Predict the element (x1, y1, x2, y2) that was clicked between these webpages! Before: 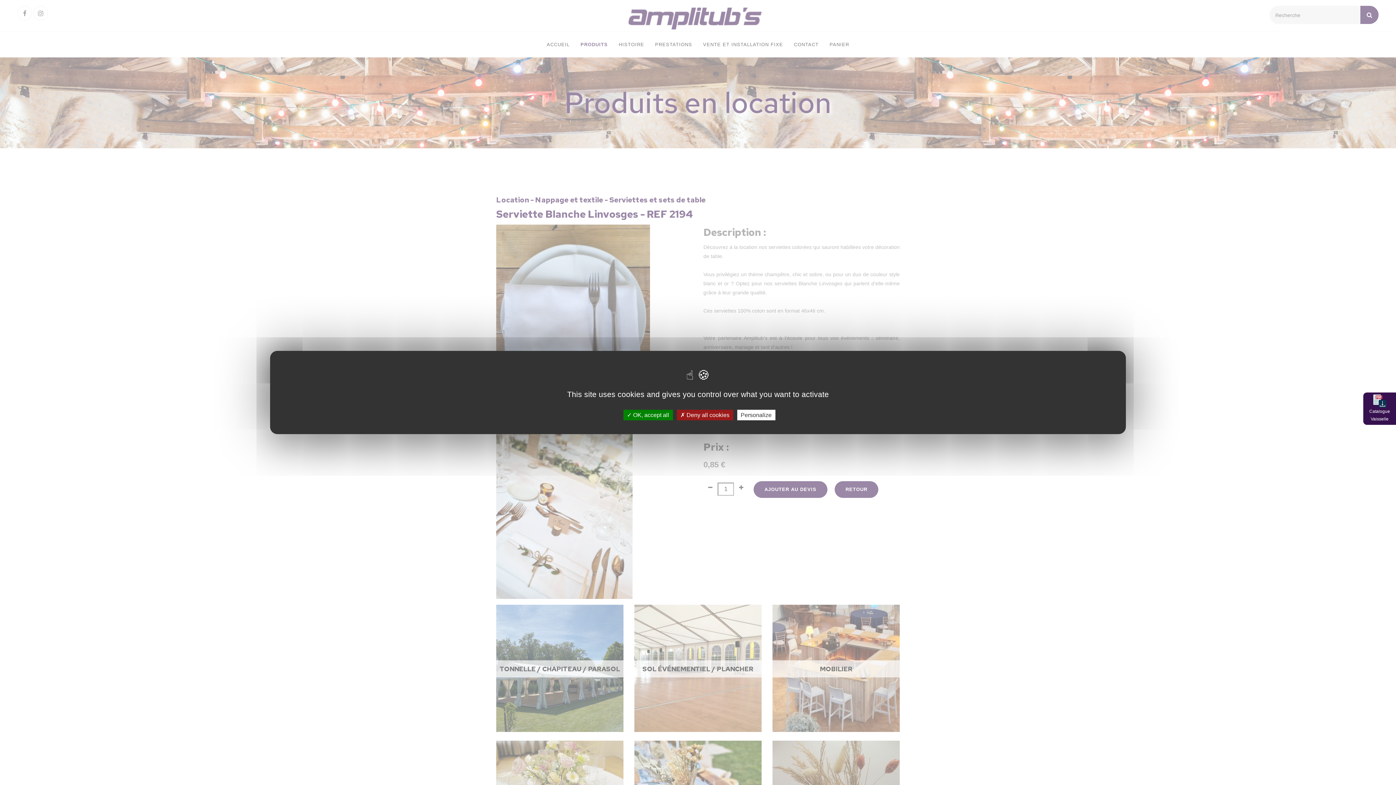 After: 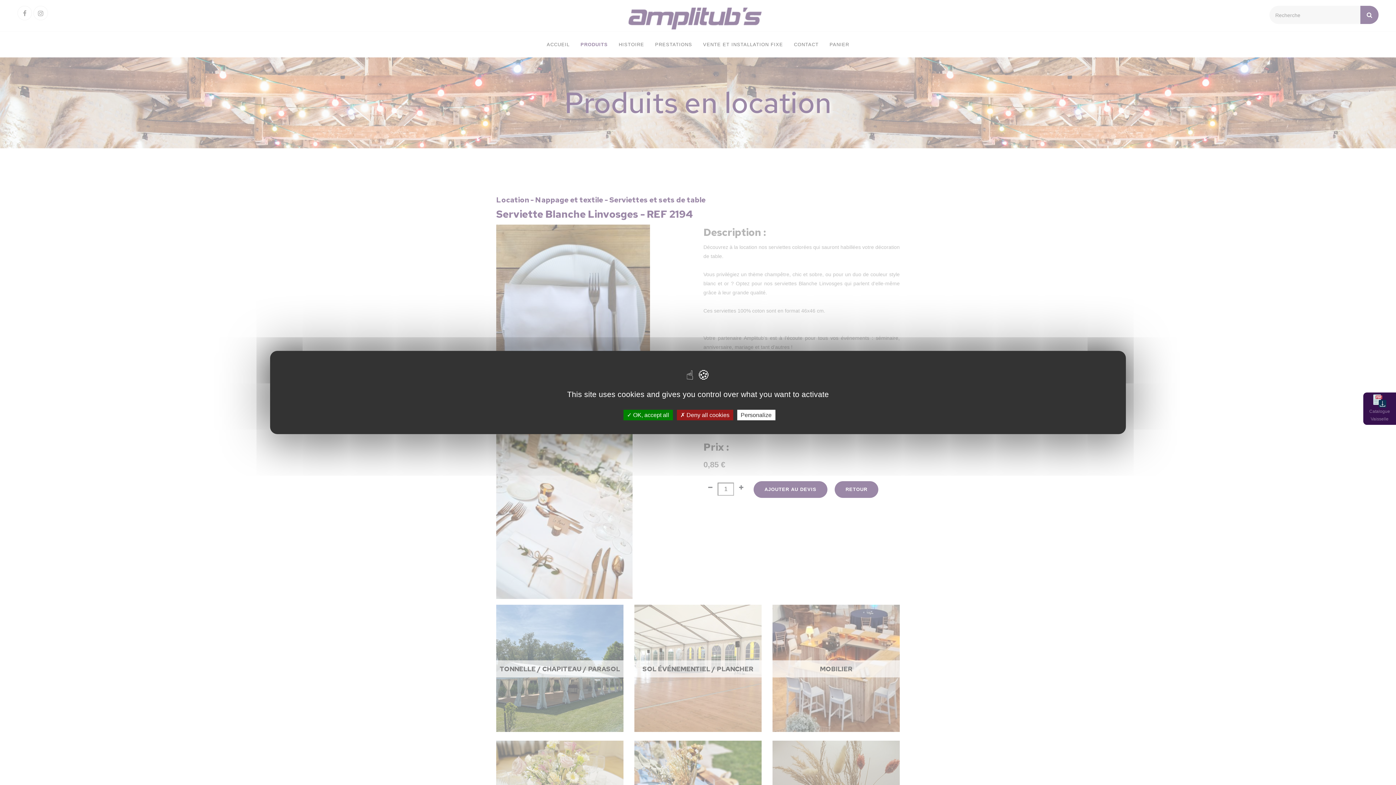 Action: bbox: (1365, 408, 1394, 423) label: Catalogue Vaisselle